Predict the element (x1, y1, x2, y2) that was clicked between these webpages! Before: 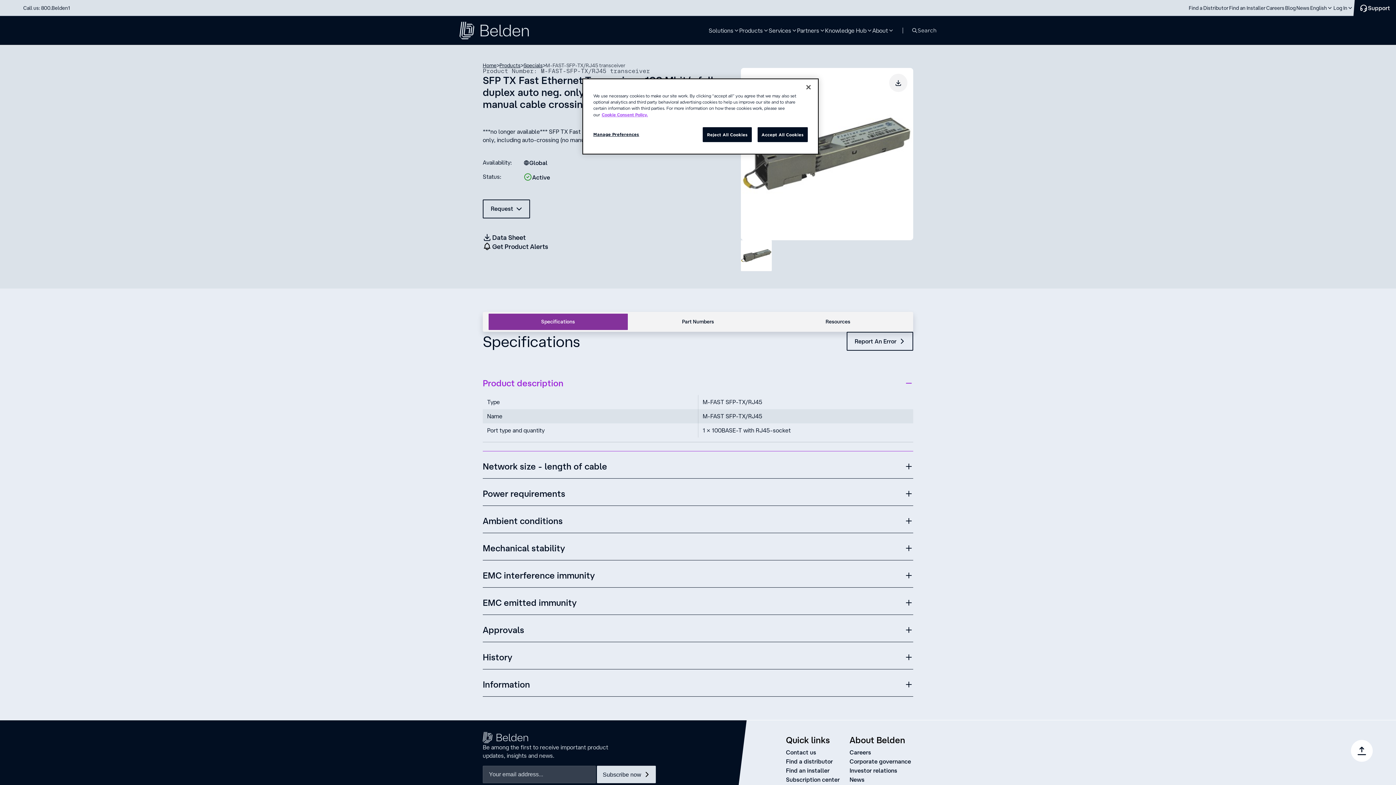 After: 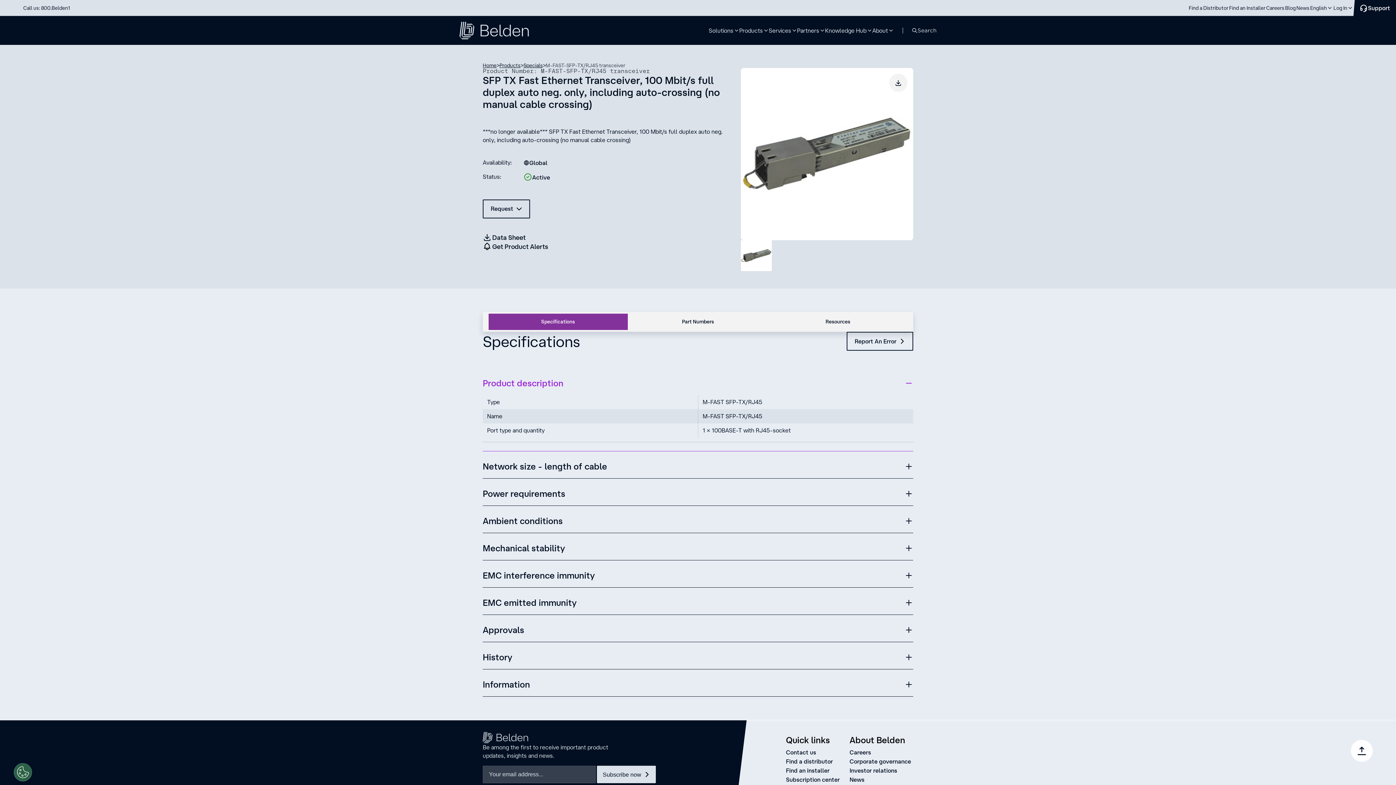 Action: bbox: (800, 79, 816, 95) label: Close